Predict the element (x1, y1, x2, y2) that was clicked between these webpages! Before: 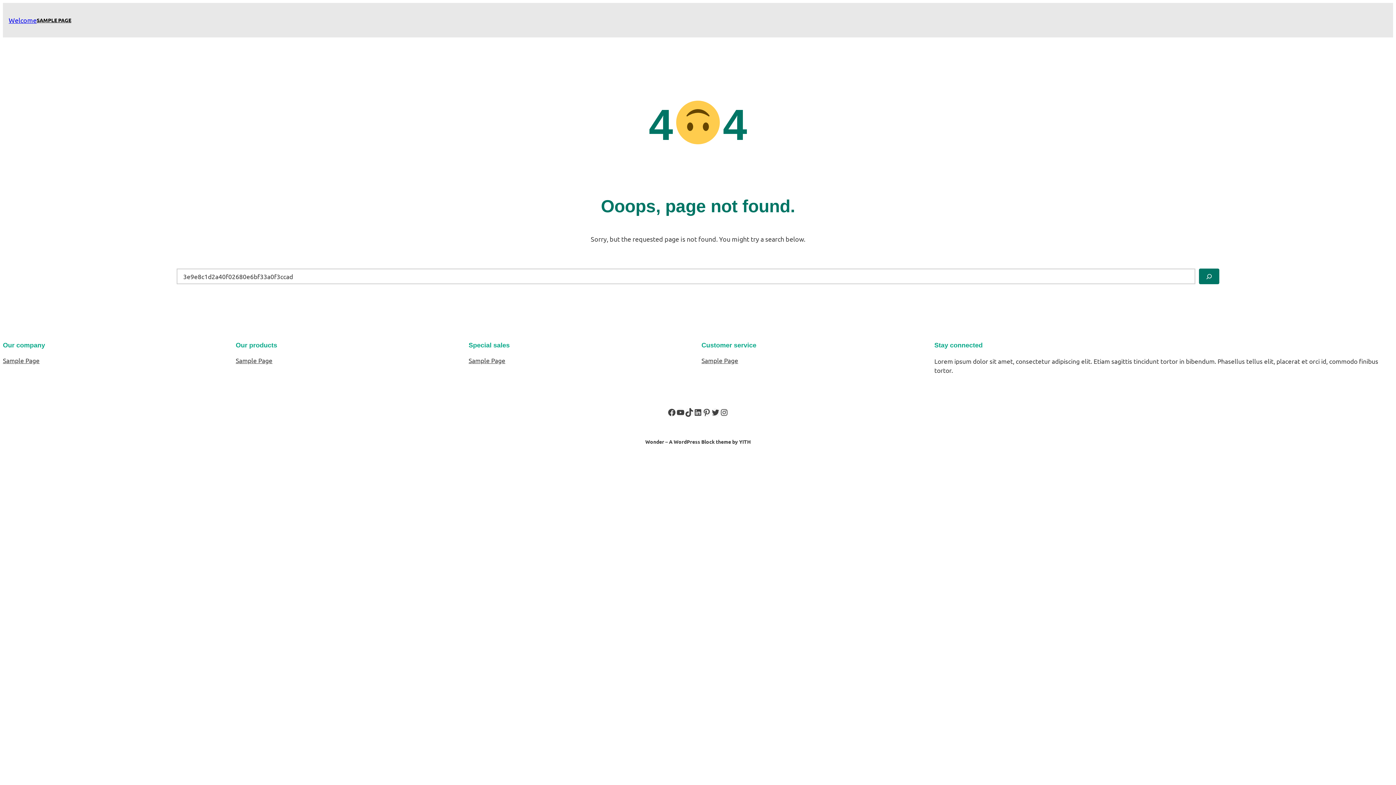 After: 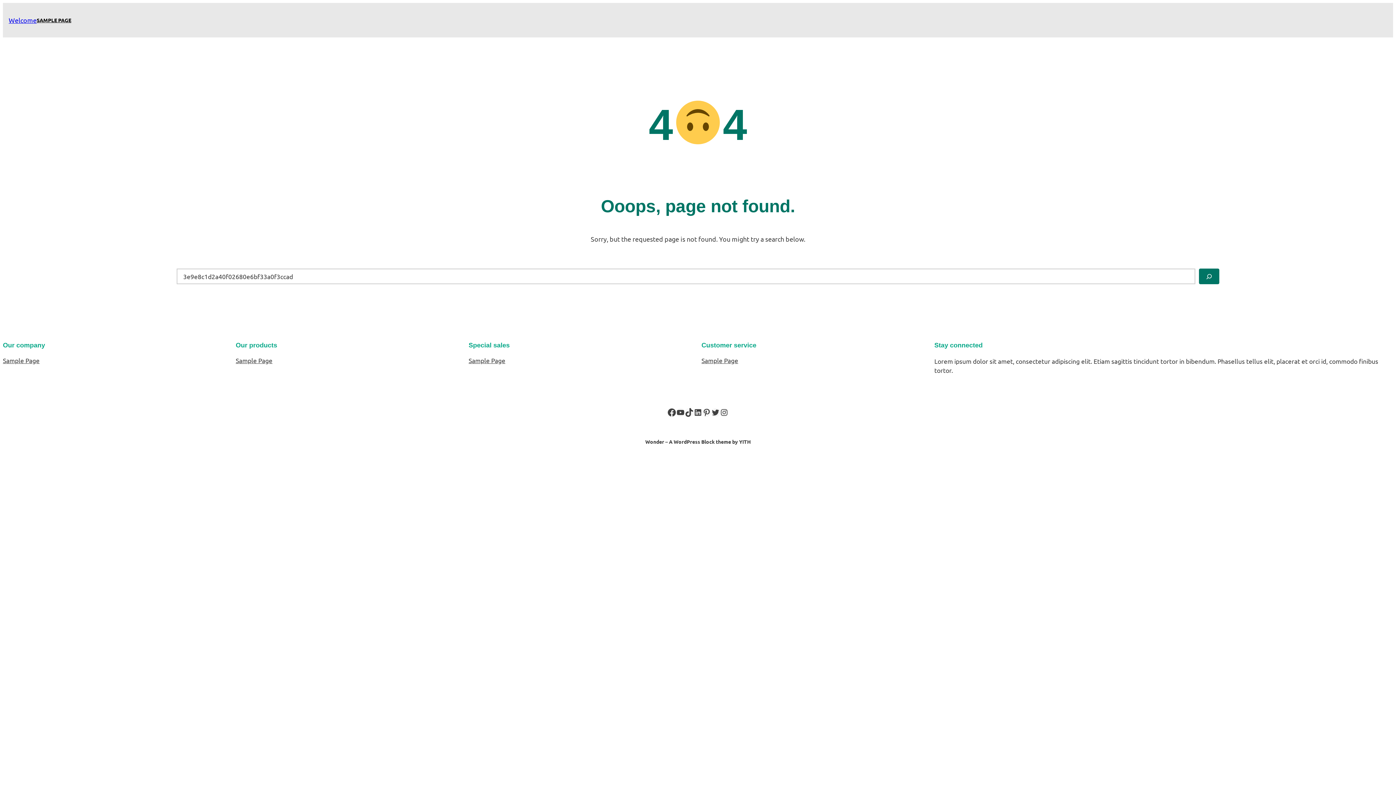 Action: label: Facebook bbox: (667, 408, 676, 416)